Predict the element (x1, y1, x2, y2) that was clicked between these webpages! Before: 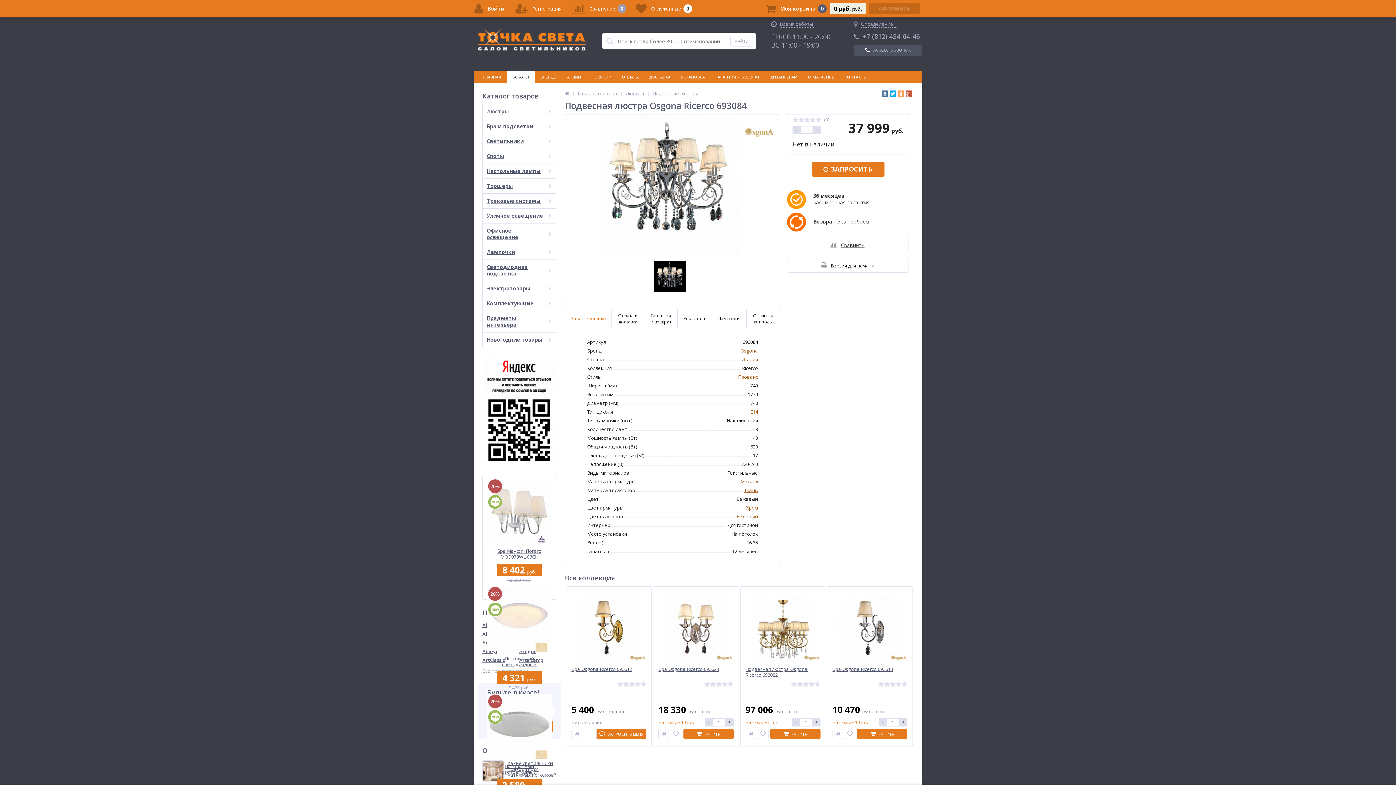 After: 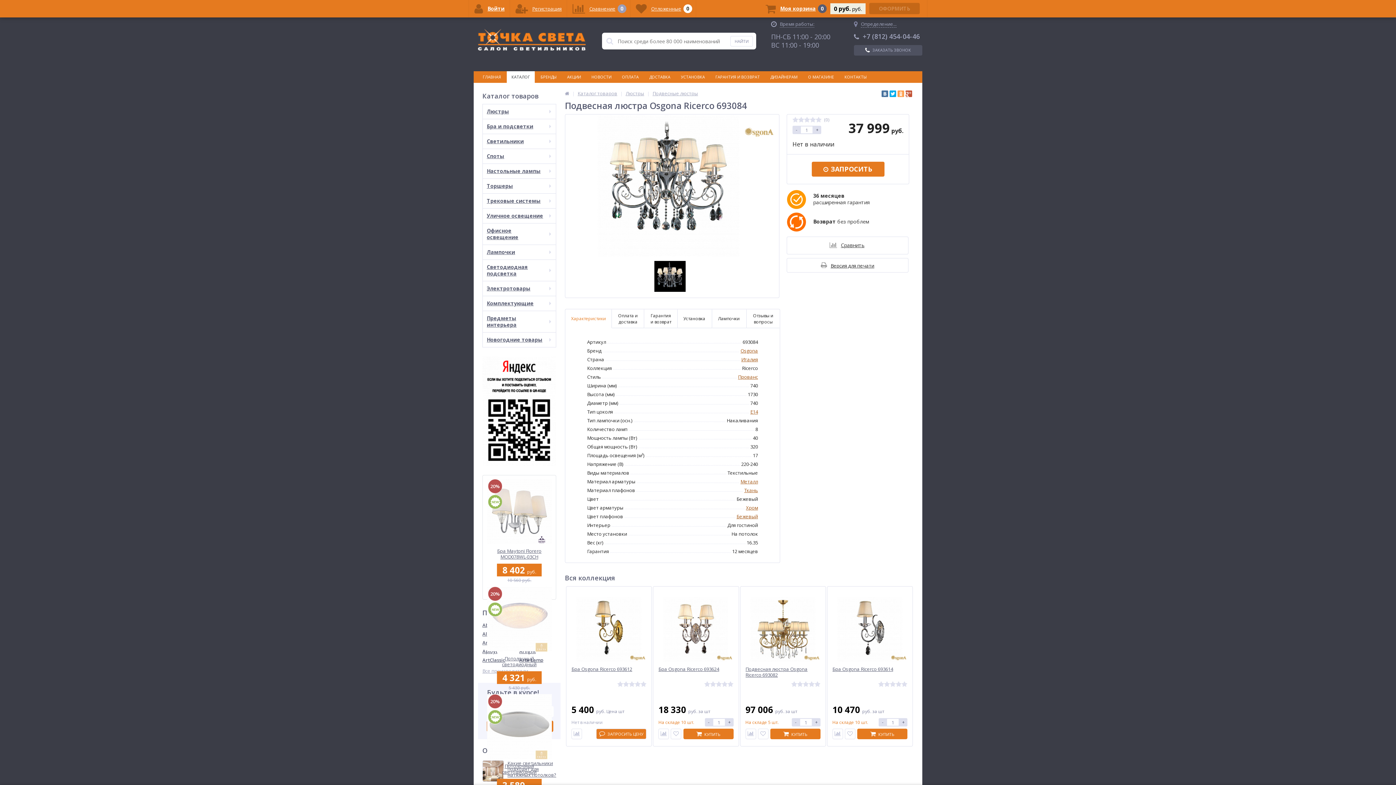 Action: label: Характеристики bbox: (565, 312, 611, 324)